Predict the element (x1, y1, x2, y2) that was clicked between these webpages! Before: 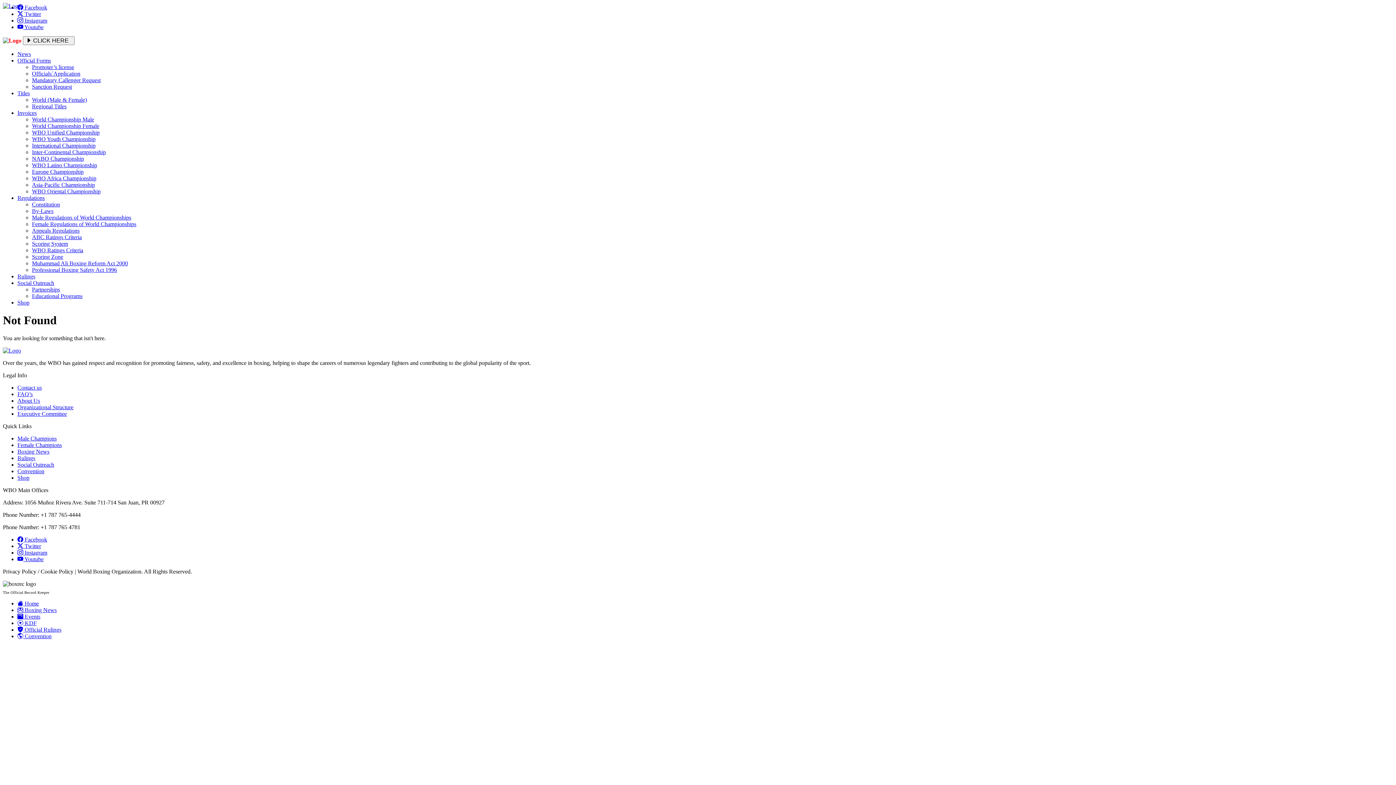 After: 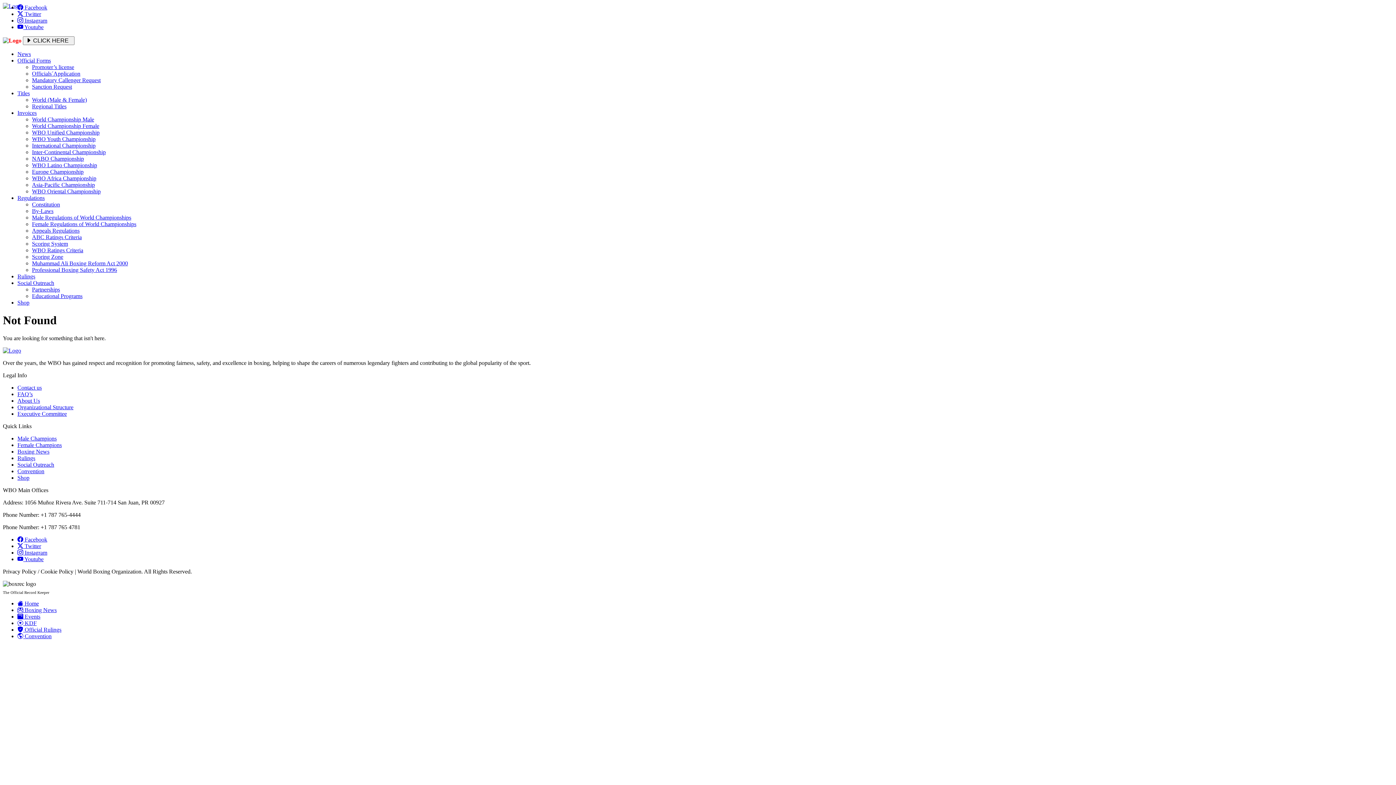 Action: label:  Youtube bbox: (17, 556, 43, 562)